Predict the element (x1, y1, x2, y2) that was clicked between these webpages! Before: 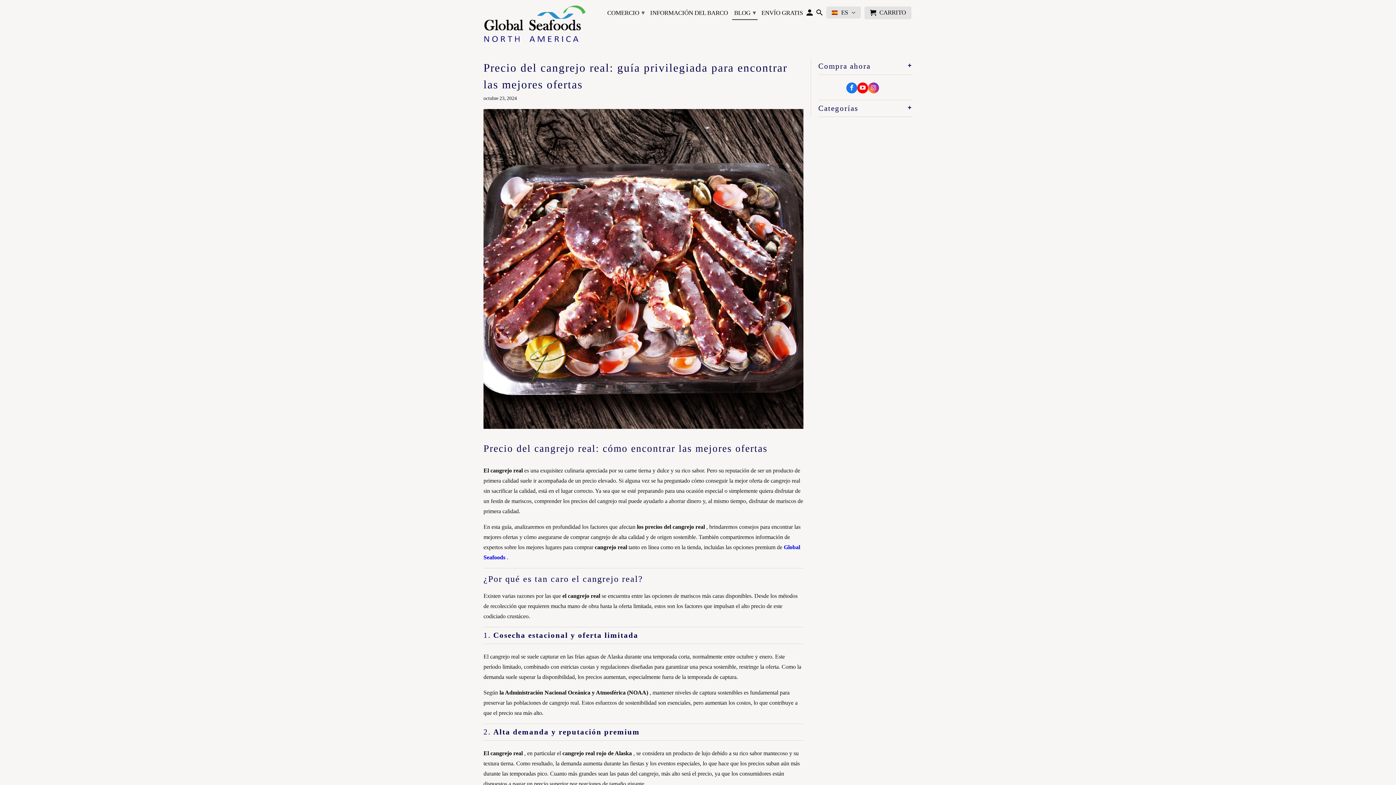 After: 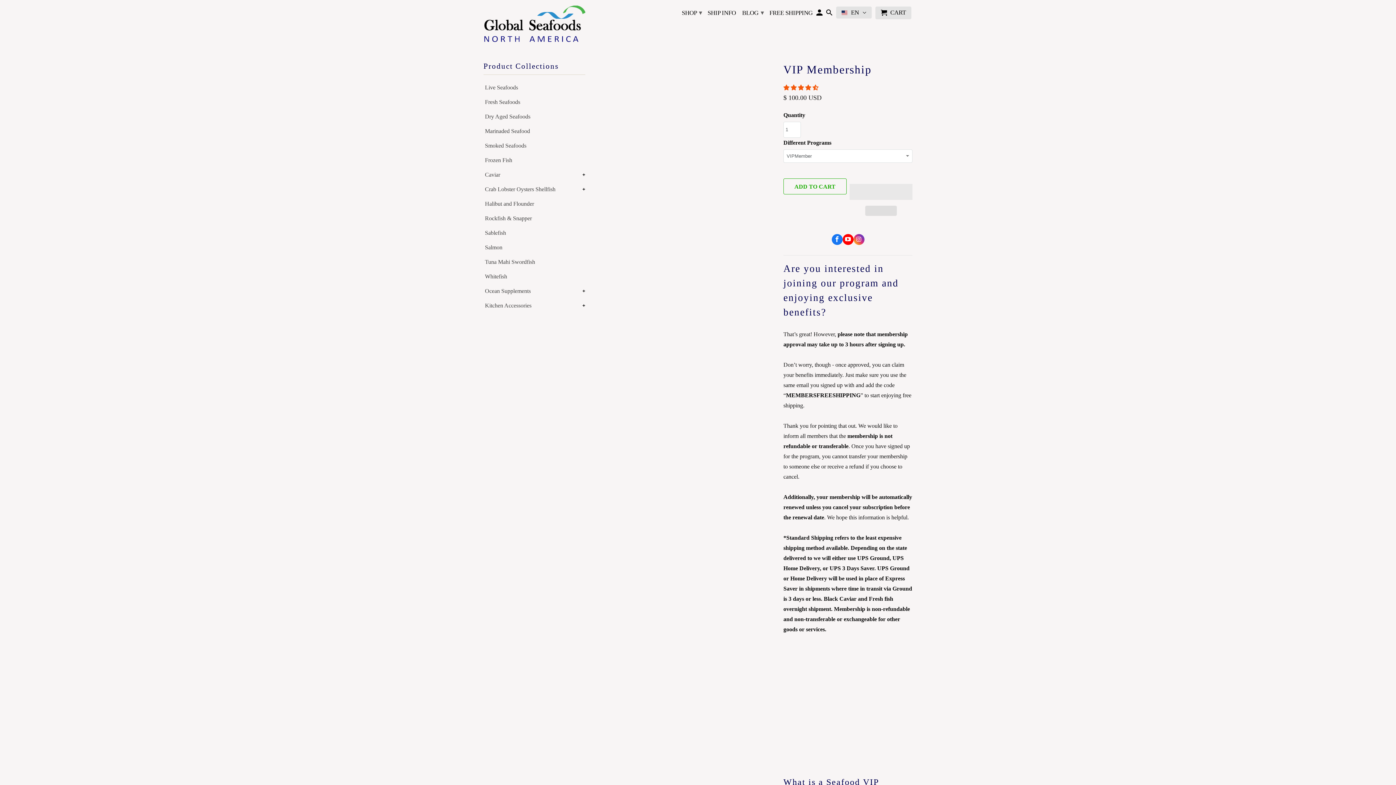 Action: bbox: (761, 9, 803, 19) label: ENVÍO GRATIS